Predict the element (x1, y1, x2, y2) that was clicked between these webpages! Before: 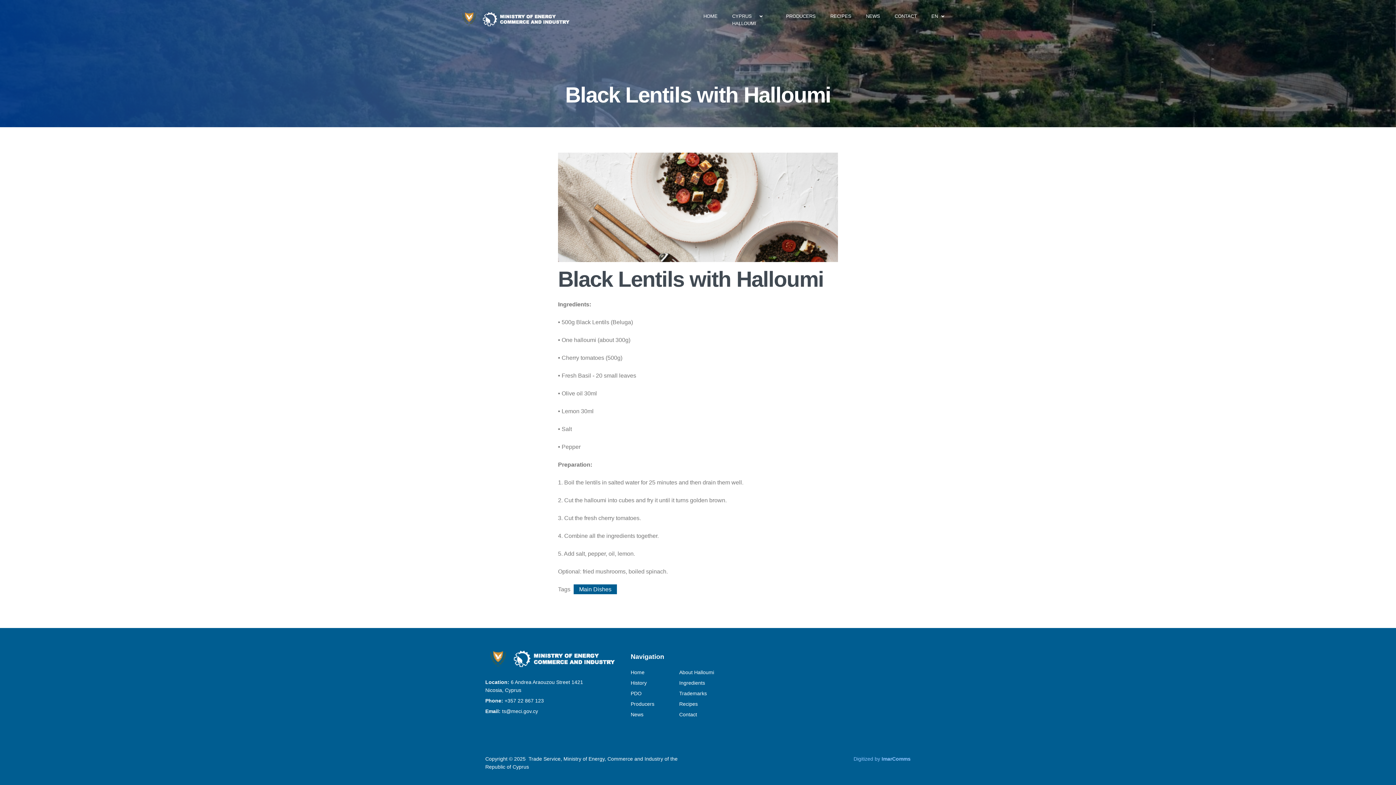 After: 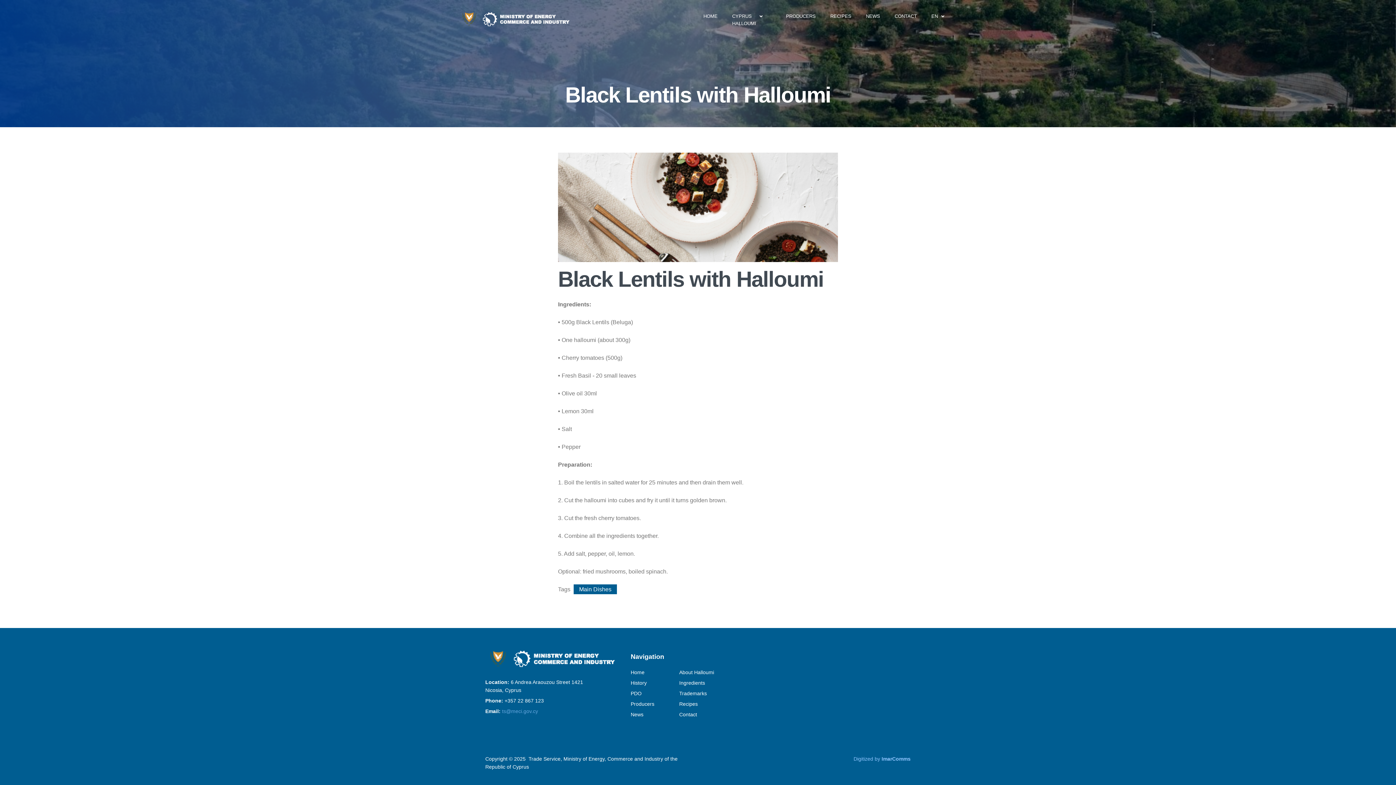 Action: label: ts@meci.gov.cy bbox: (502, 708, 538, 714)